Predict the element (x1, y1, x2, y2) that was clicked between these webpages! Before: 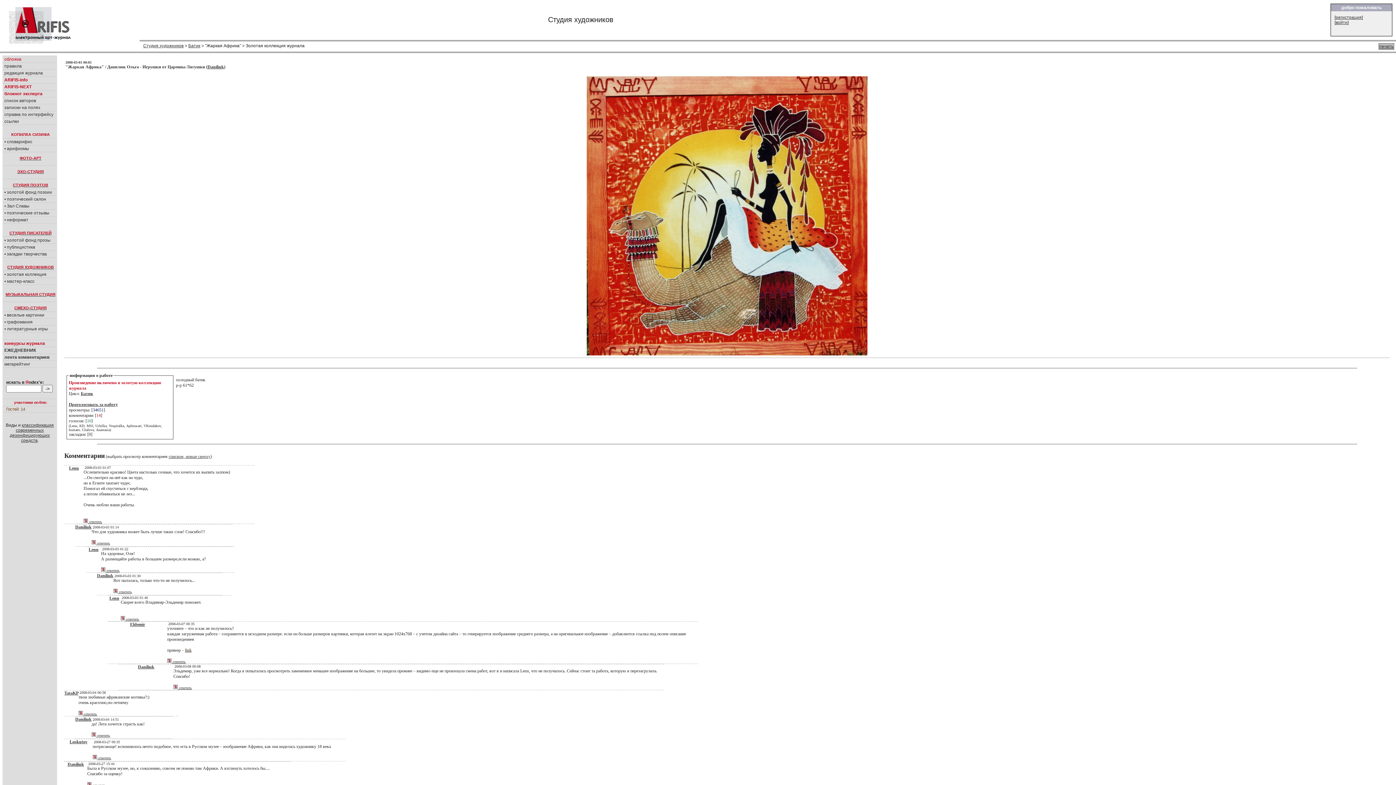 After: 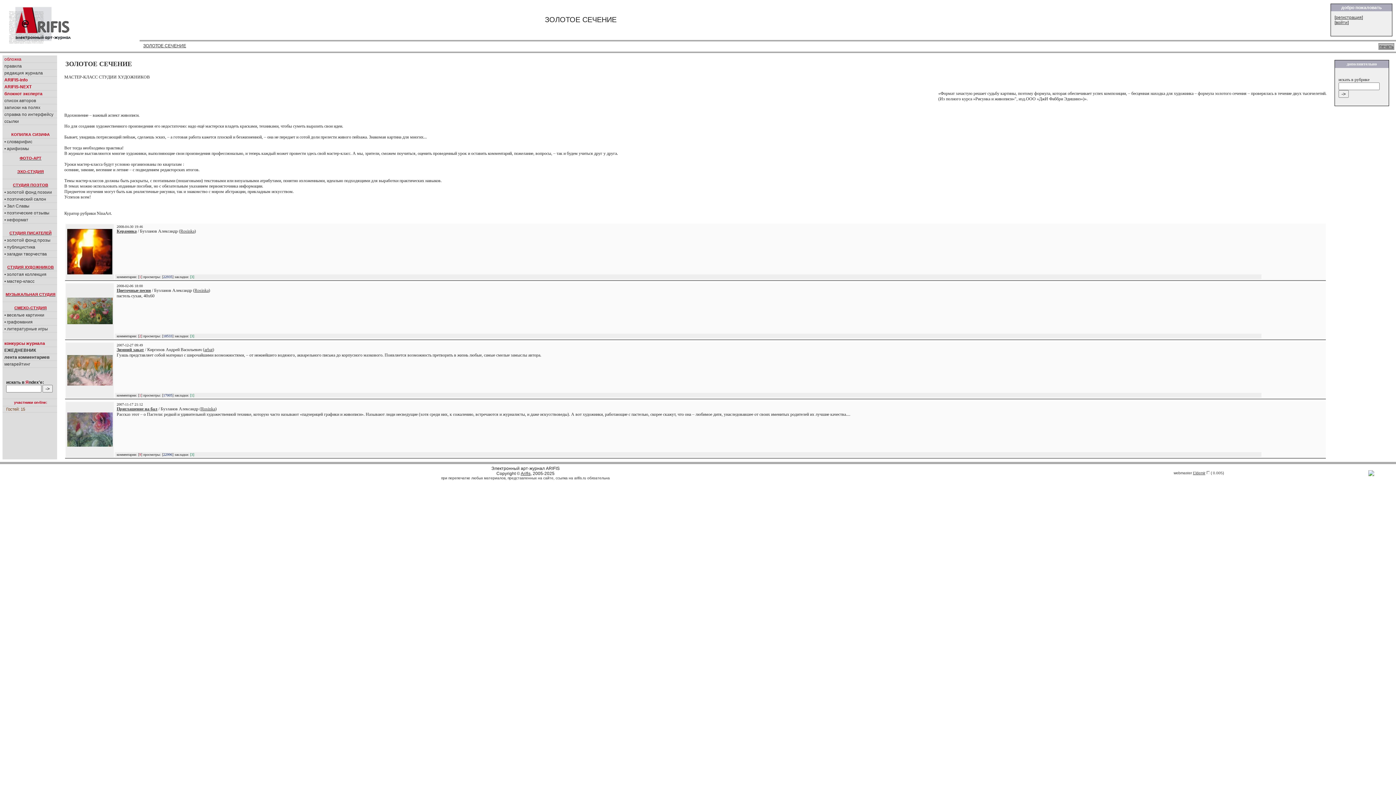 Action: label: • мастер-класс bbox: (2, 277, 57, 284)